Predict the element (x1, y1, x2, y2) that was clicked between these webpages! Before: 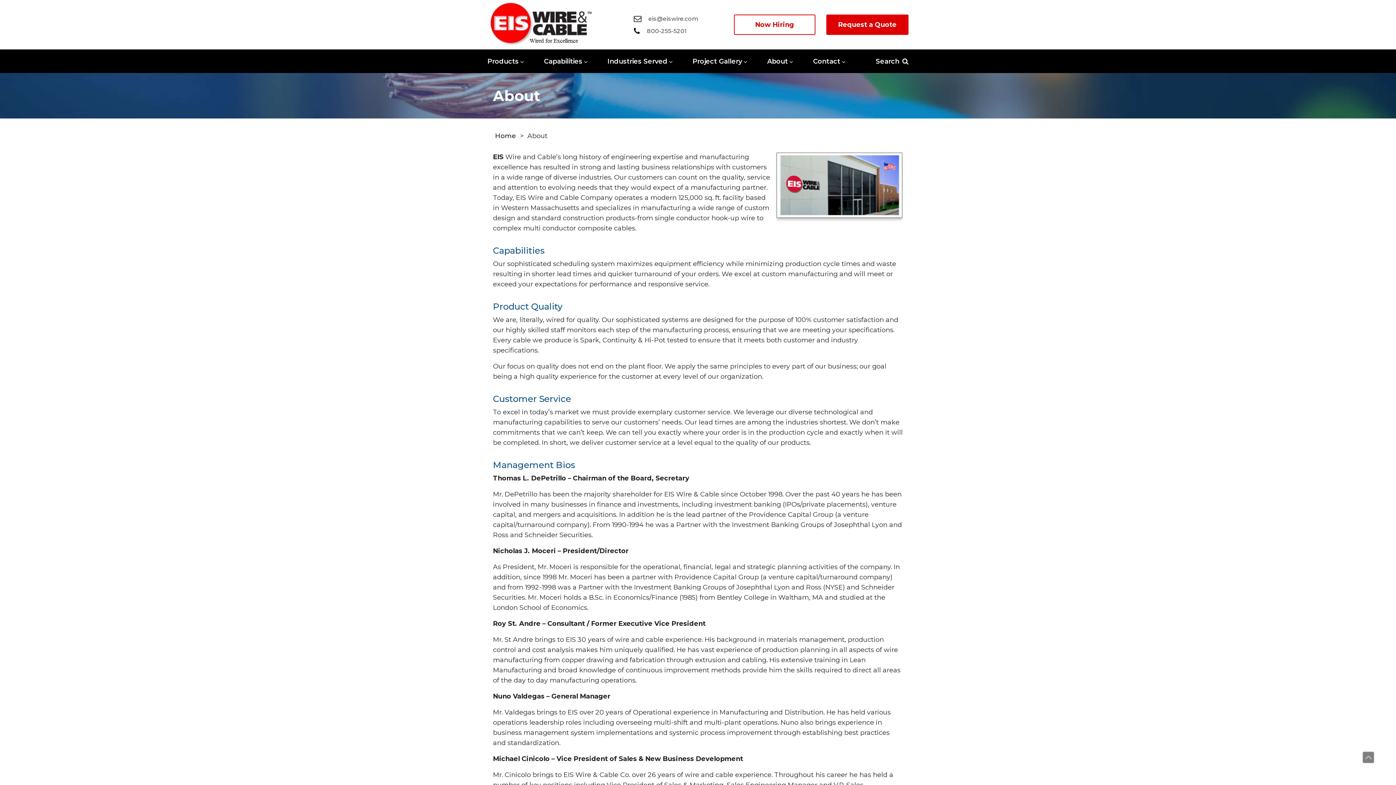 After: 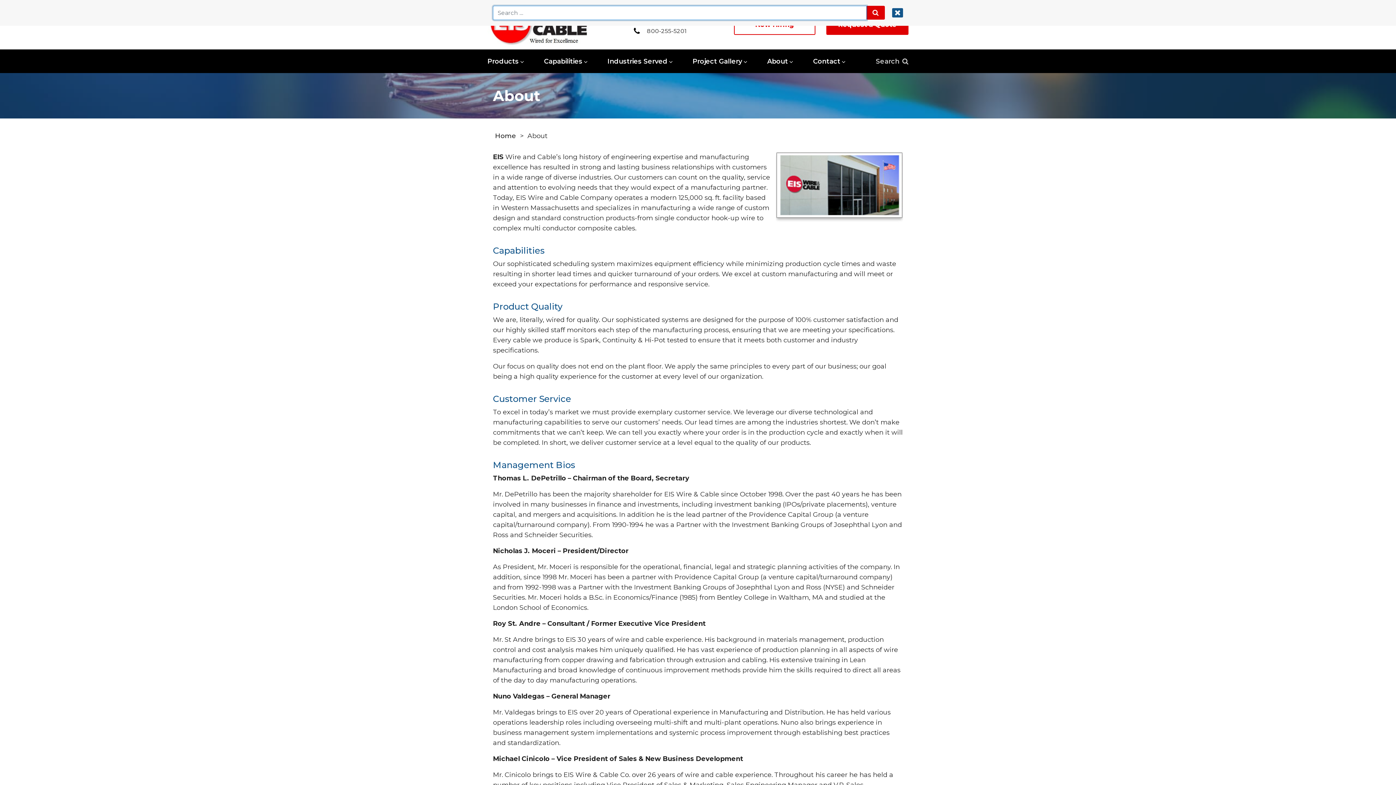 Action: label: Search bbox: (876, 56, 908, 66)